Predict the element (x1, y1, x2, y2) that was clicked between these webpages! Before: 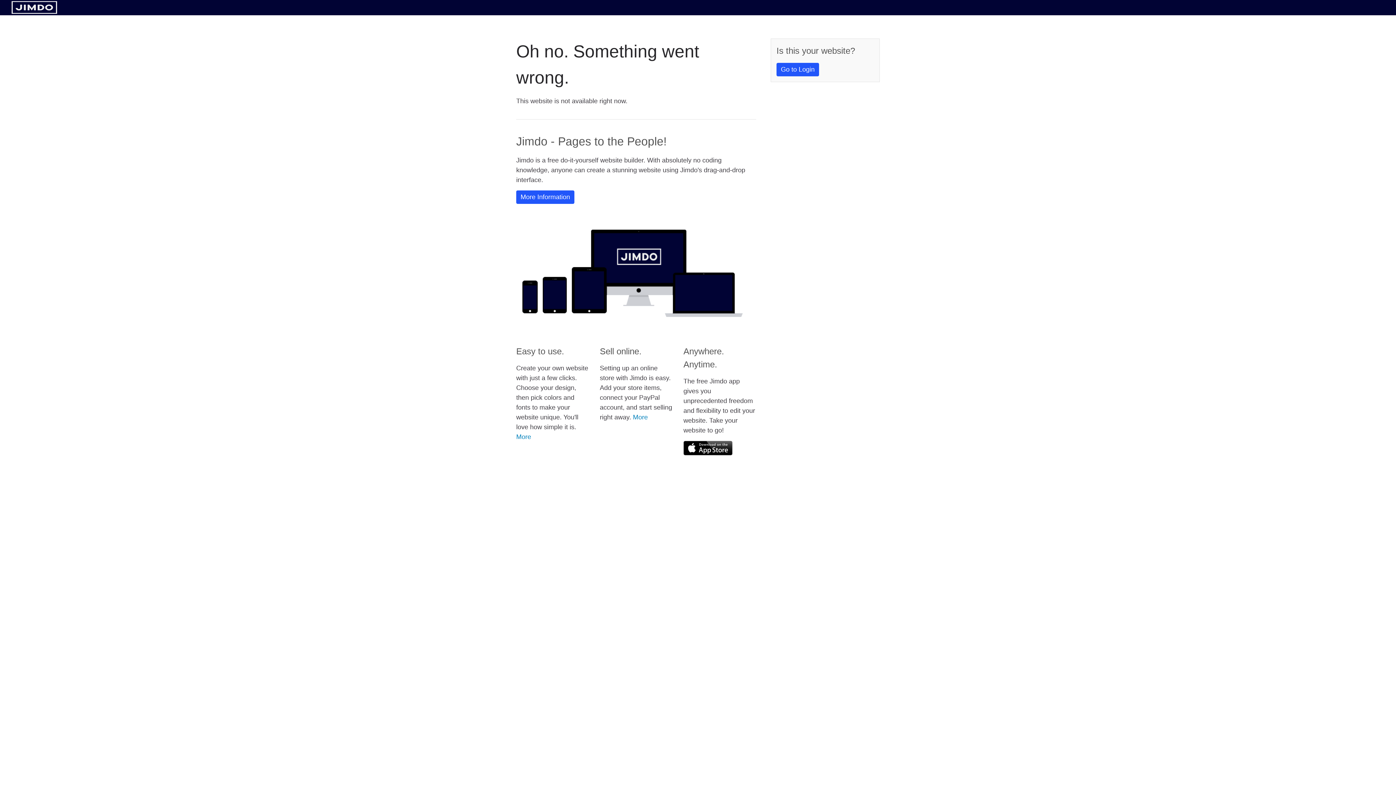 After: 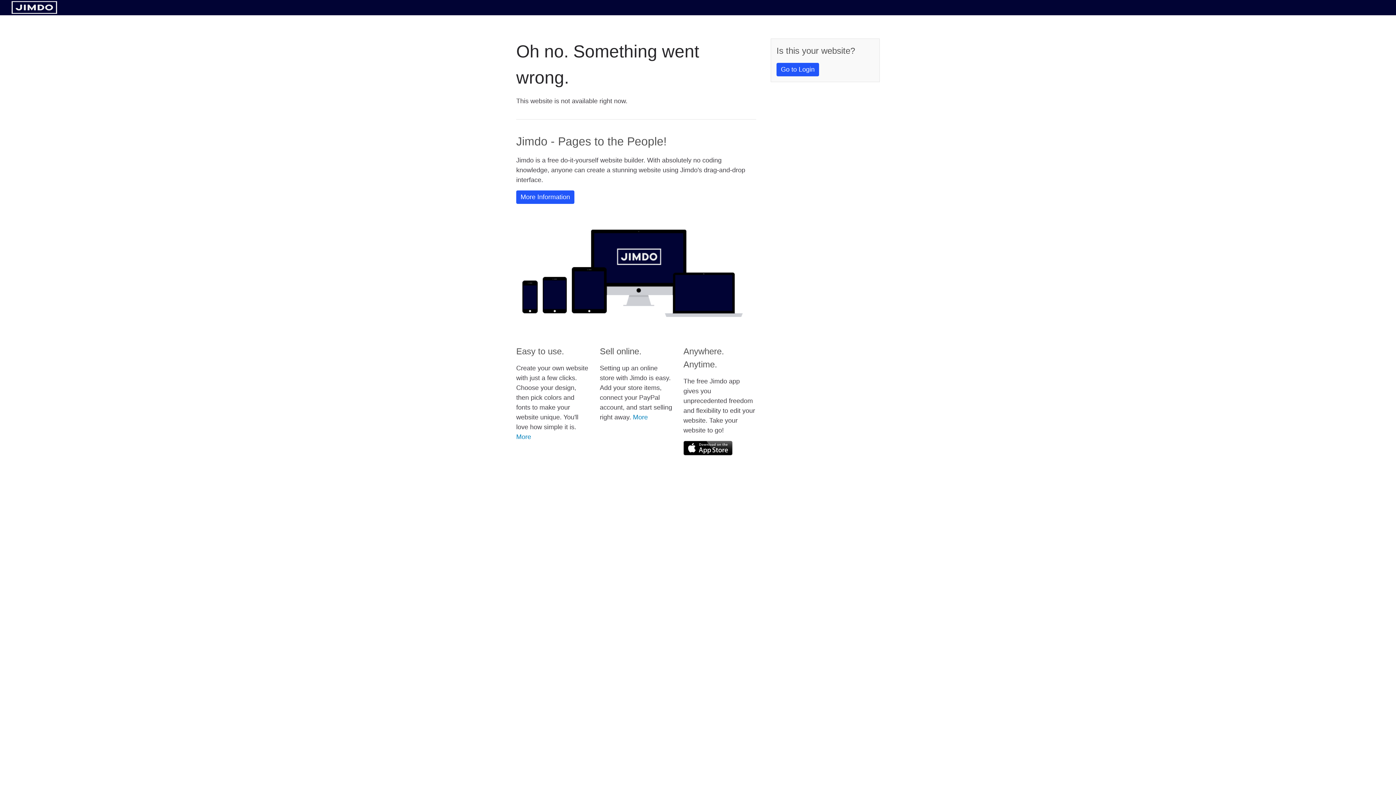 Action: bbox: (11, 8, 57, 14)